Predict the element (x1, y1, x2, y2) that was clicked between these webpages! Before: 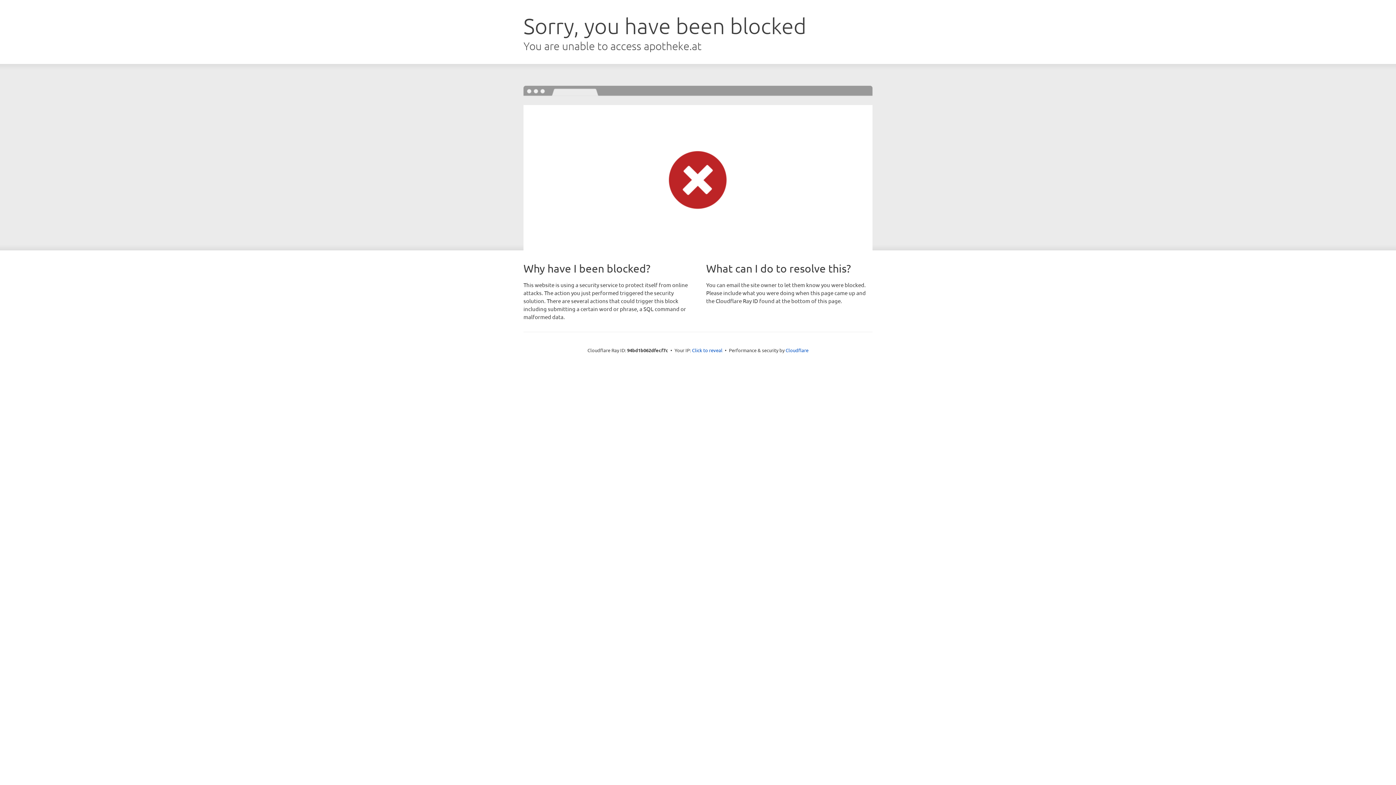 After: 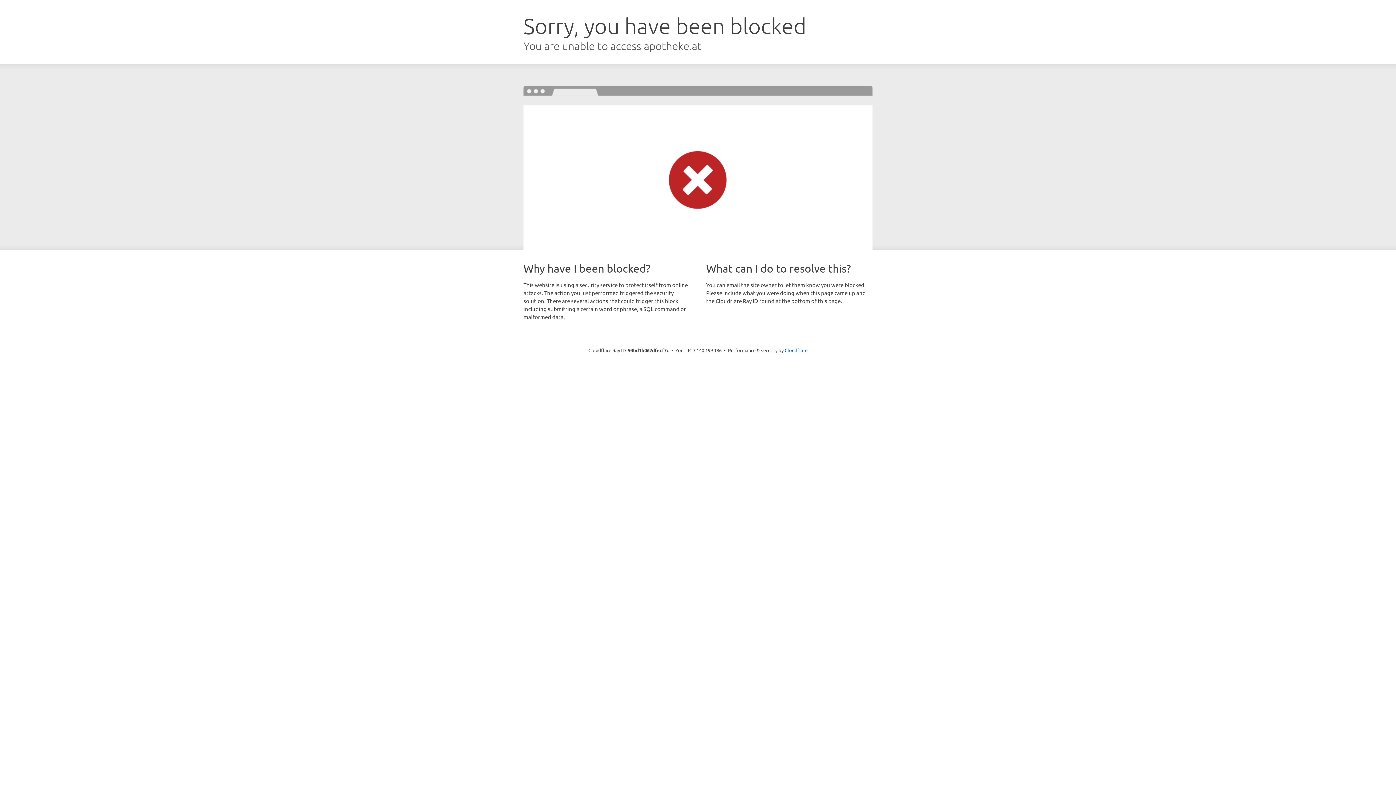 Action: bbox: (692, 346, 722, 353) label: Click to reveal